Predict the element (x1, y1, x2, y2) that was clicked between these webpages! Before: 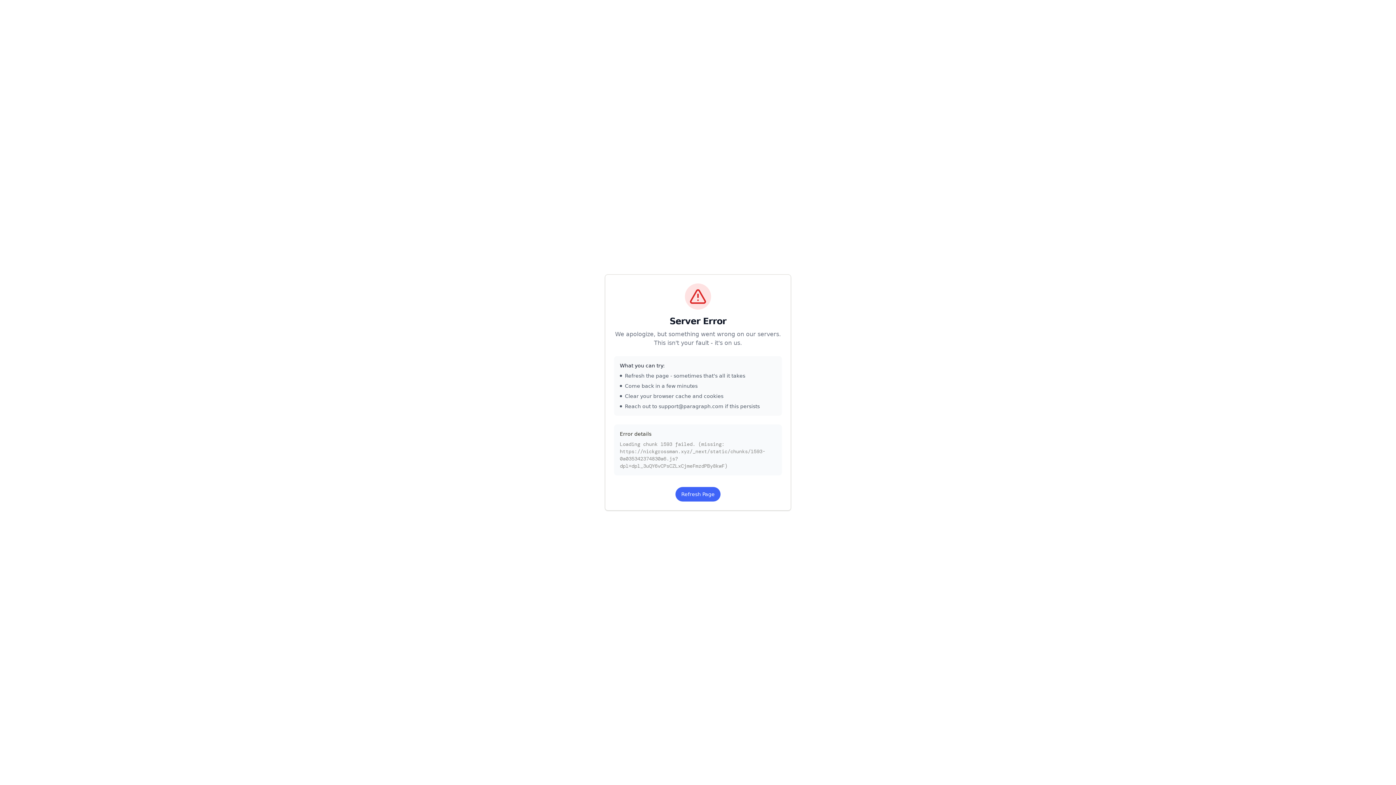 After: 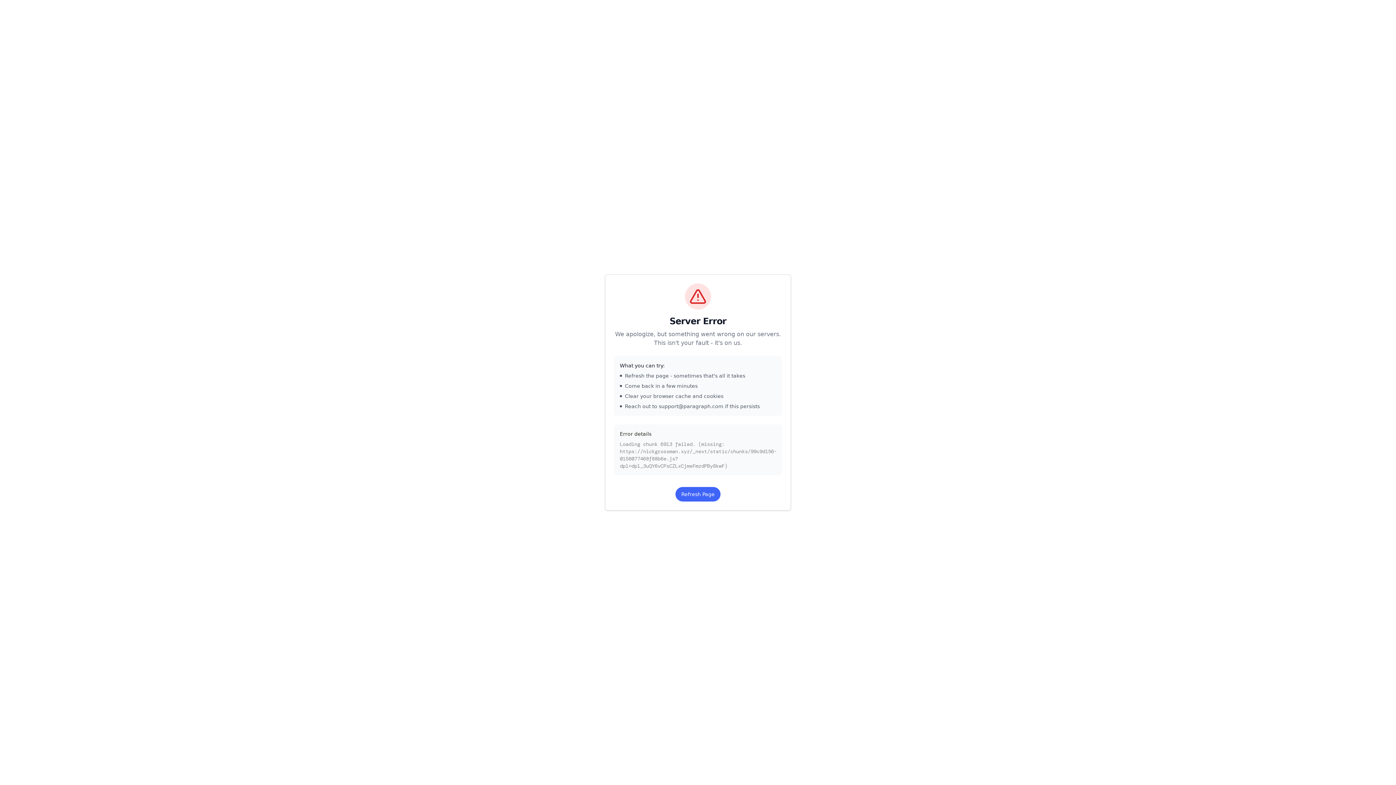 Action: label: Refresh Page bbox: (675, 487, 720, 501)